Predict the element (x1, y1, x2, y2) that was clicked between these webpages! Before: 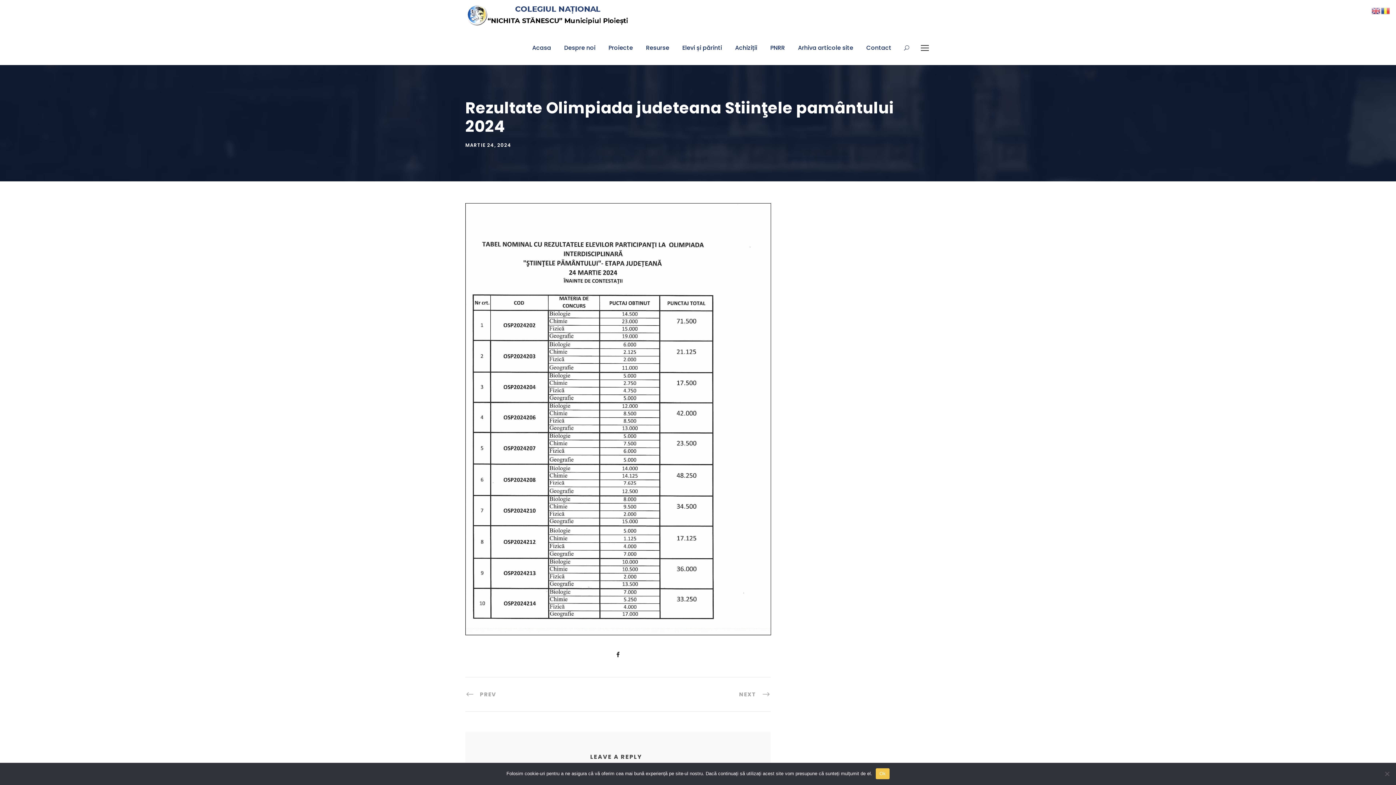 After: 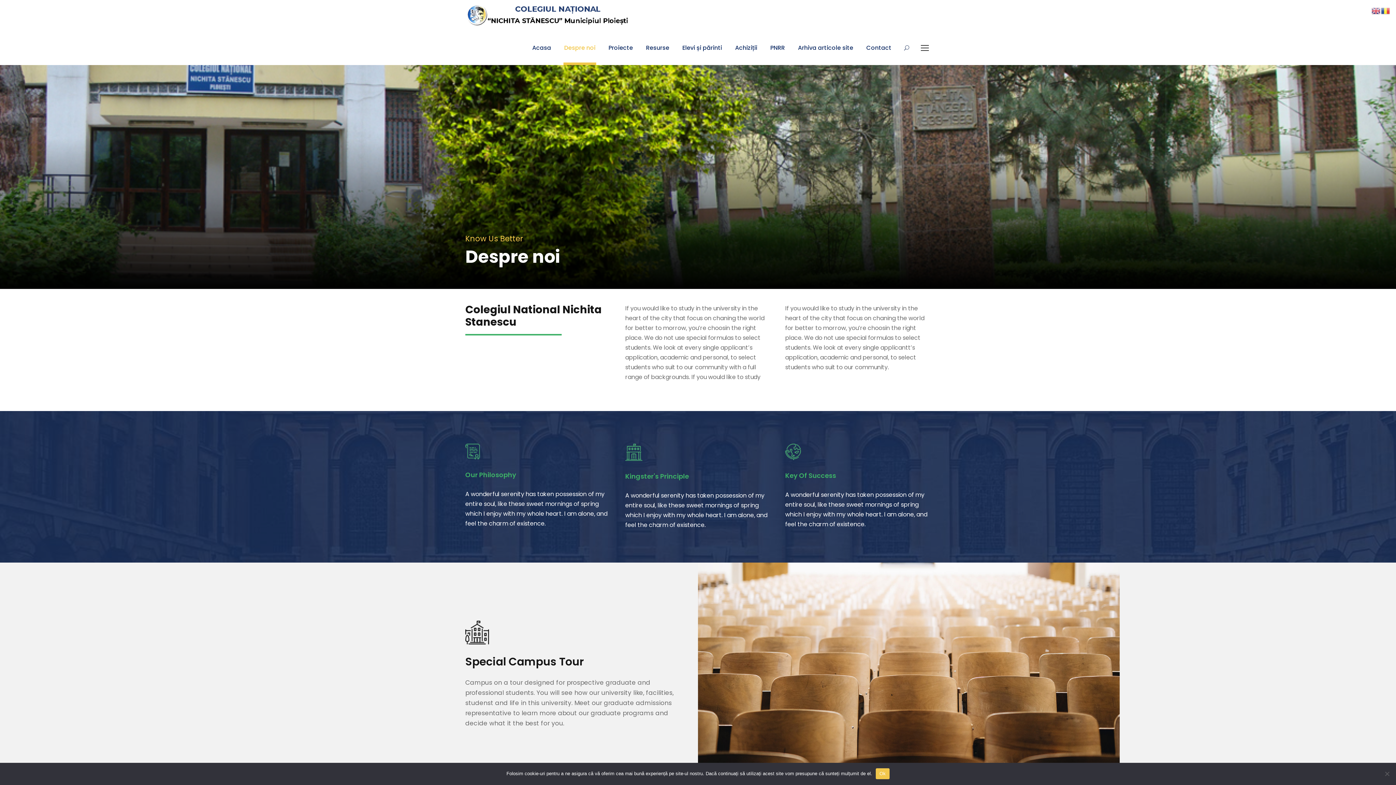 Action: bbox: (564, 42, 595, 65) label: Despre noi